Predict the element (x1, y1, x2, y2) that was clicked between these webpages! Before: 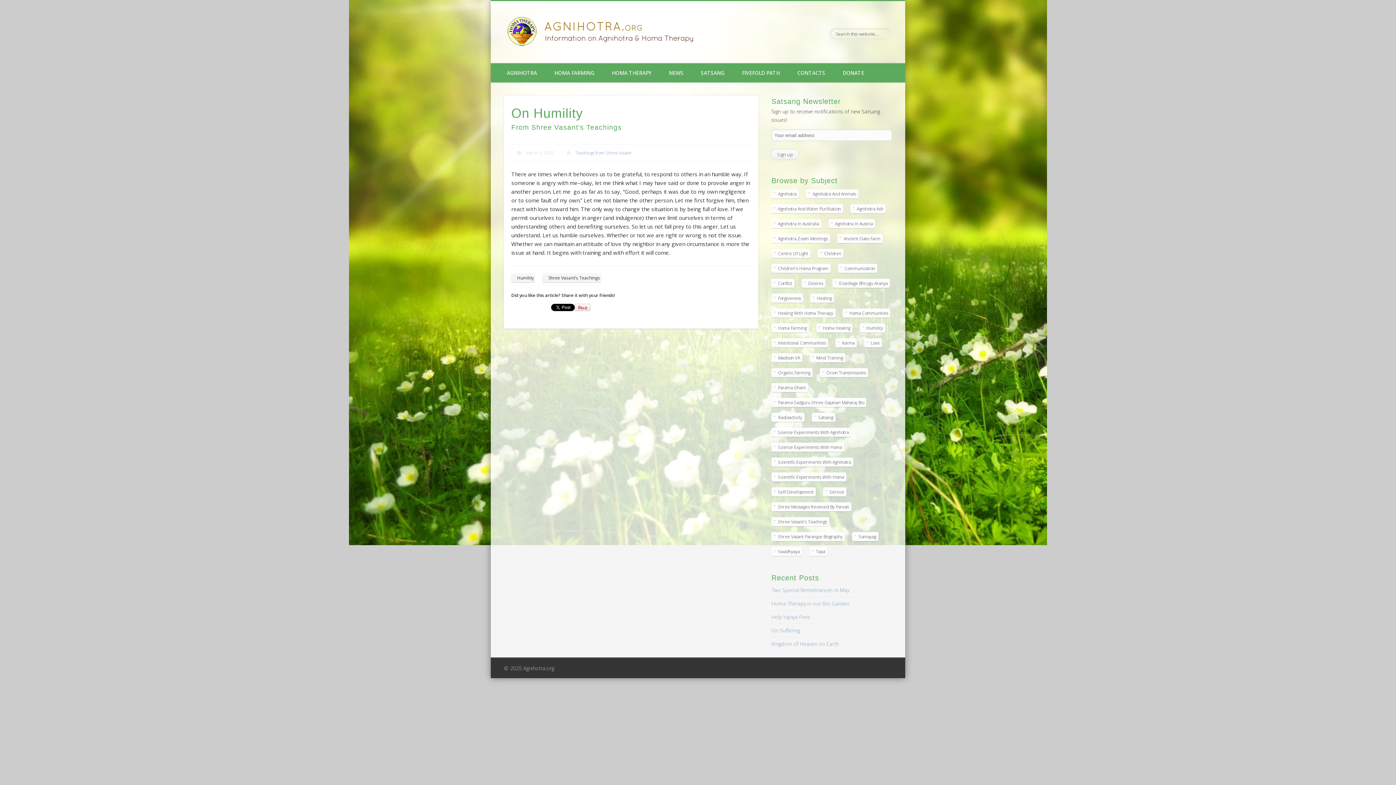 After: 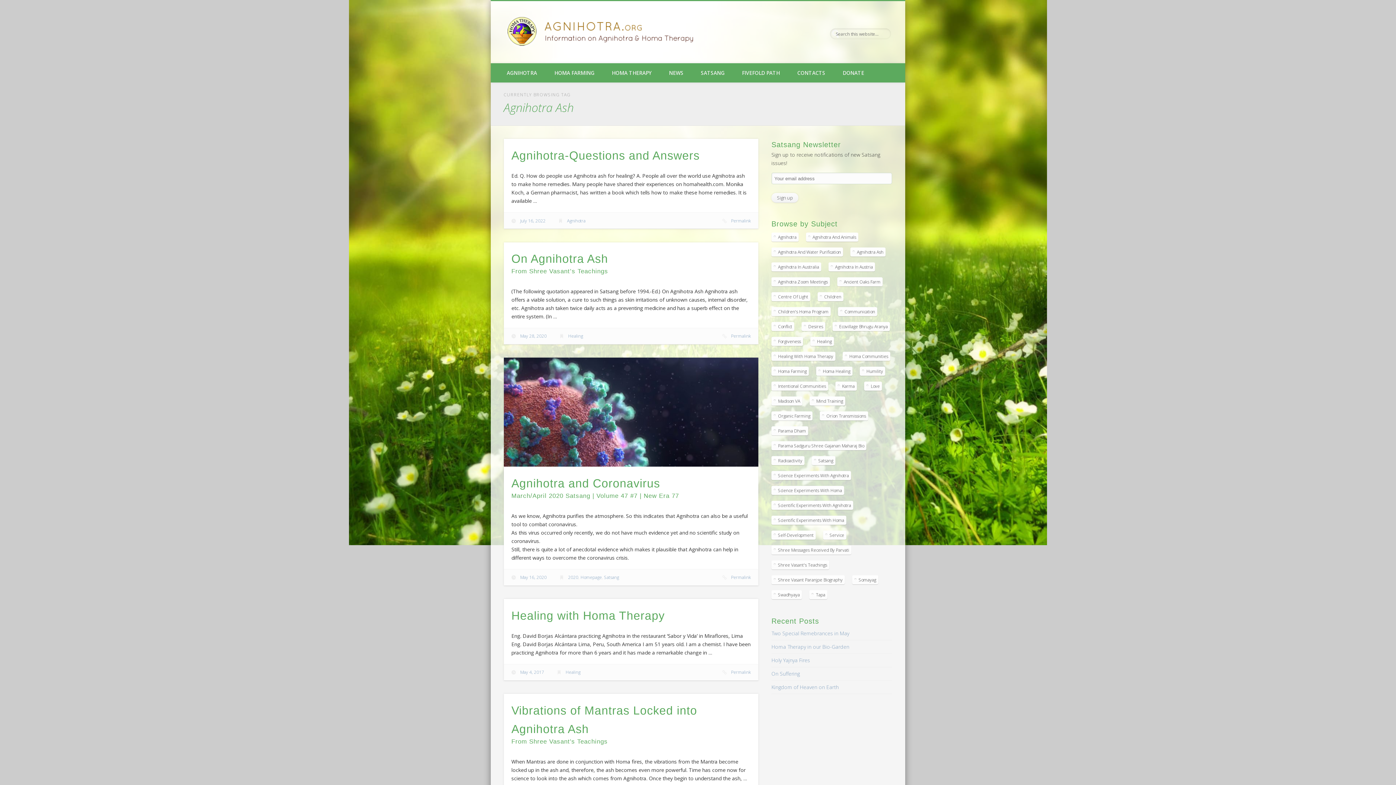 Action: label: Agnihotra Ash (7 items) bbox: (850, 204, 885, 213)